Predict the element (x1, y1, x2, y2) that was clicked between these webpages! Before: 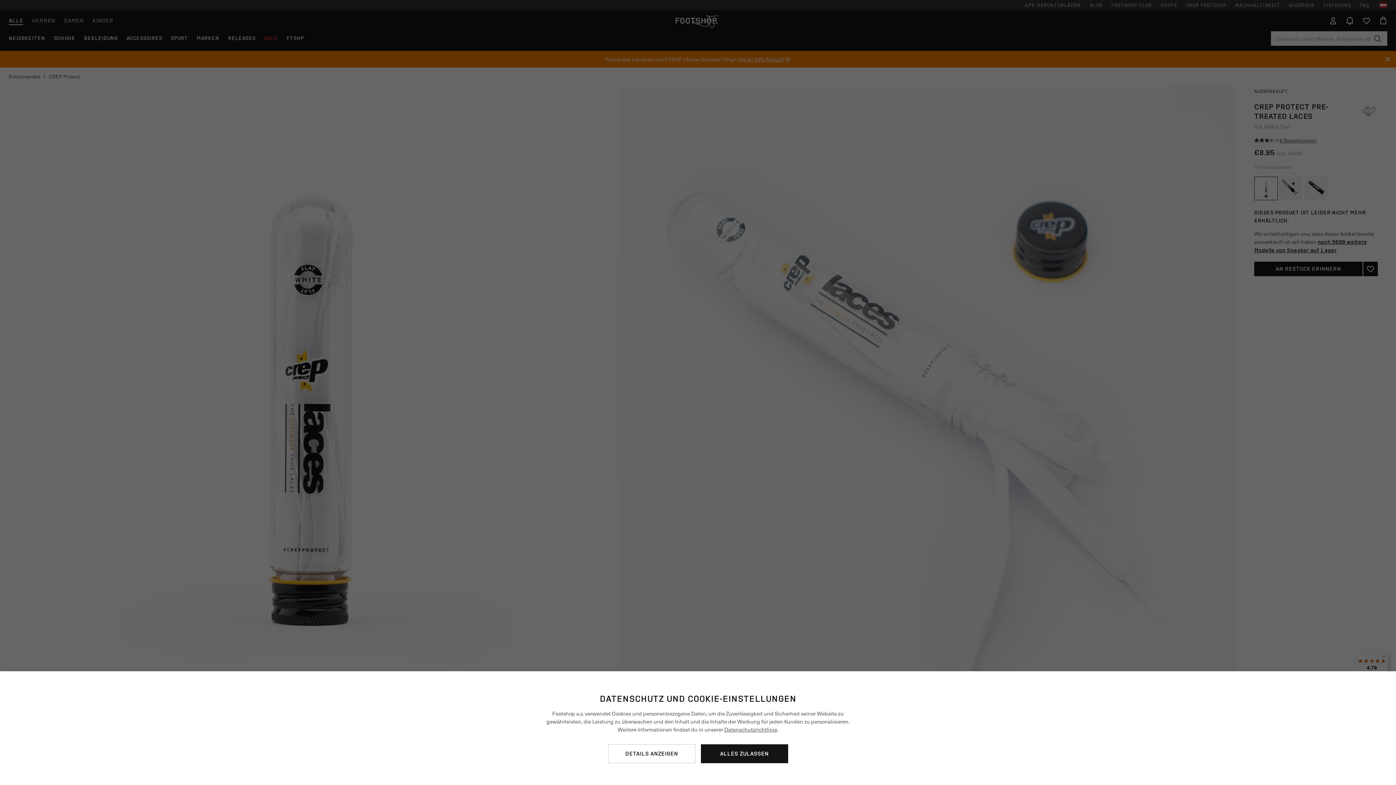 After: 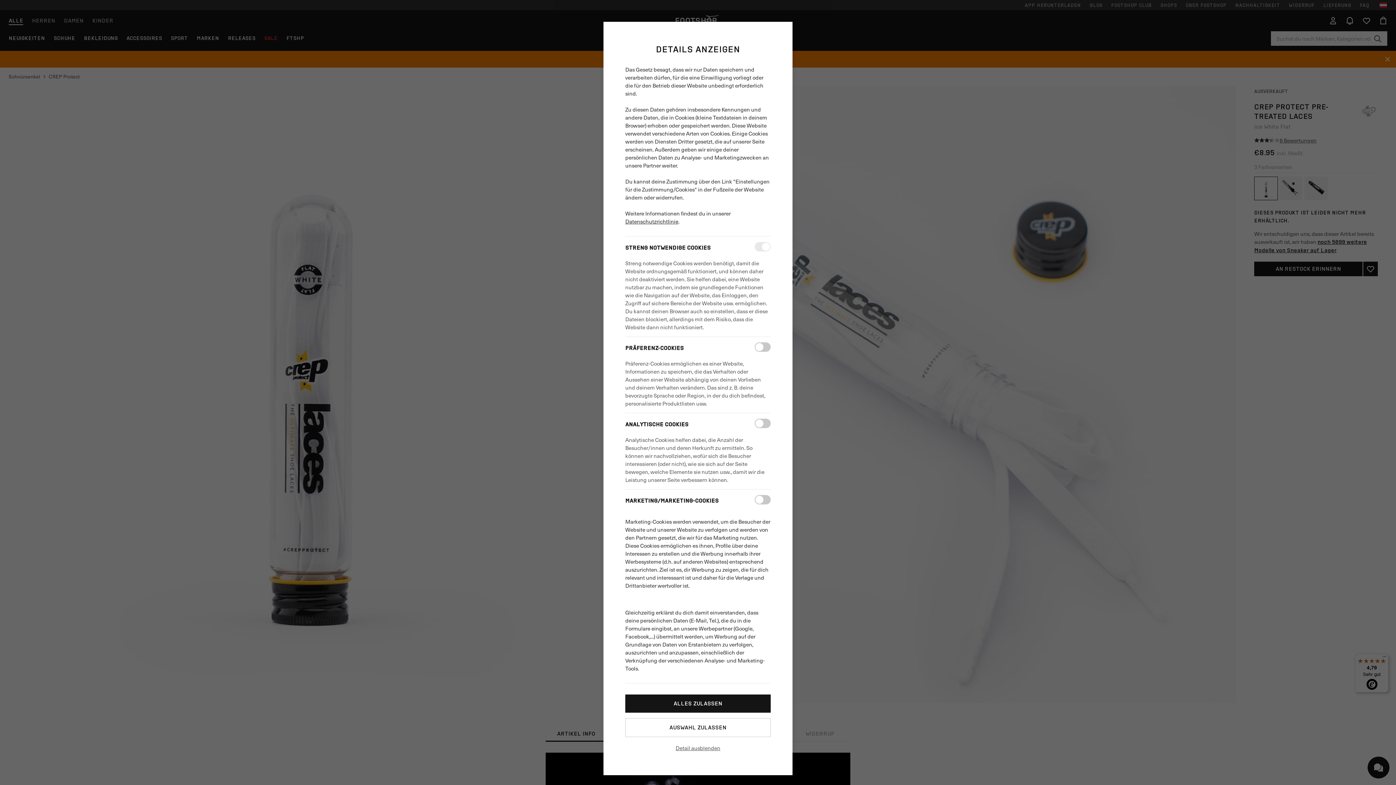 Action: label: DETAILS ANZEIGEN bbox: (608, 744, 695, 763)